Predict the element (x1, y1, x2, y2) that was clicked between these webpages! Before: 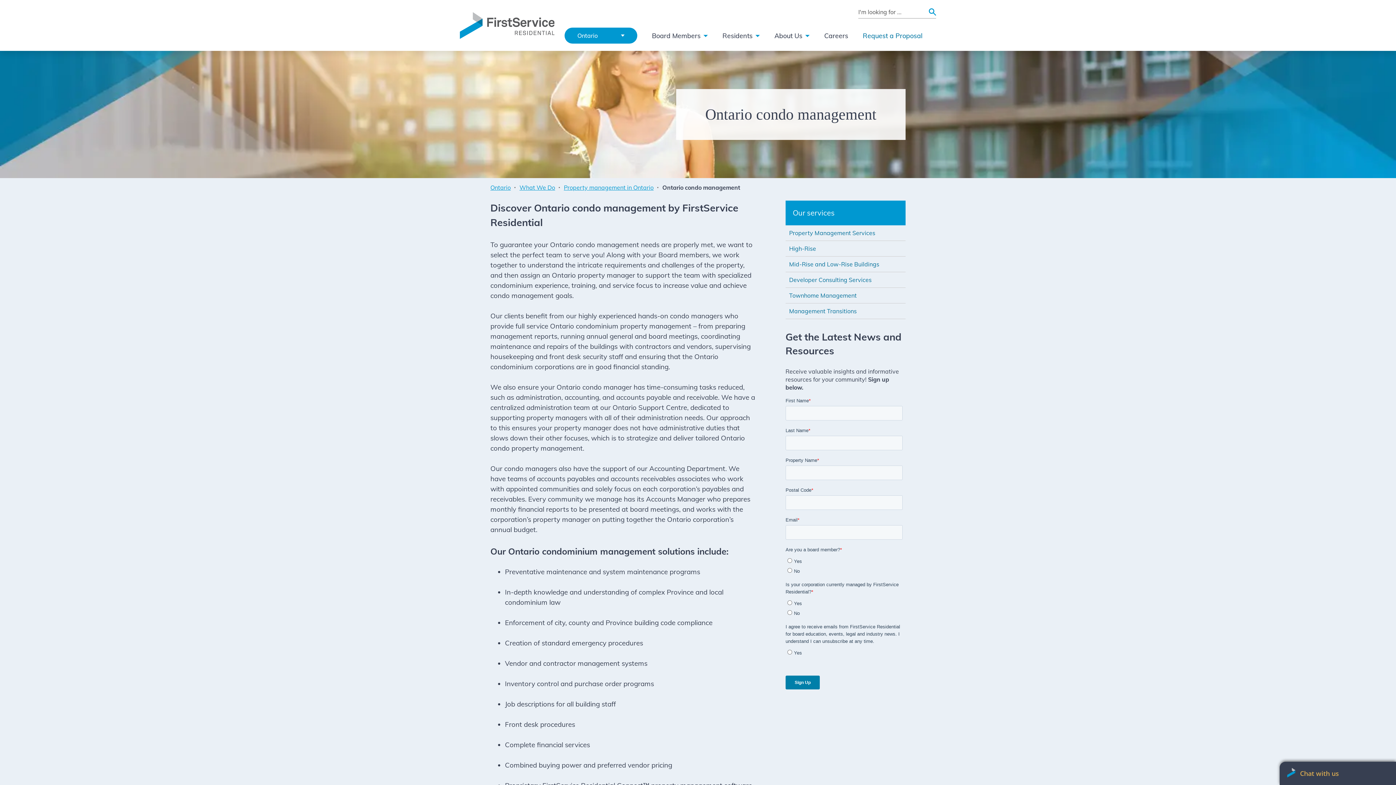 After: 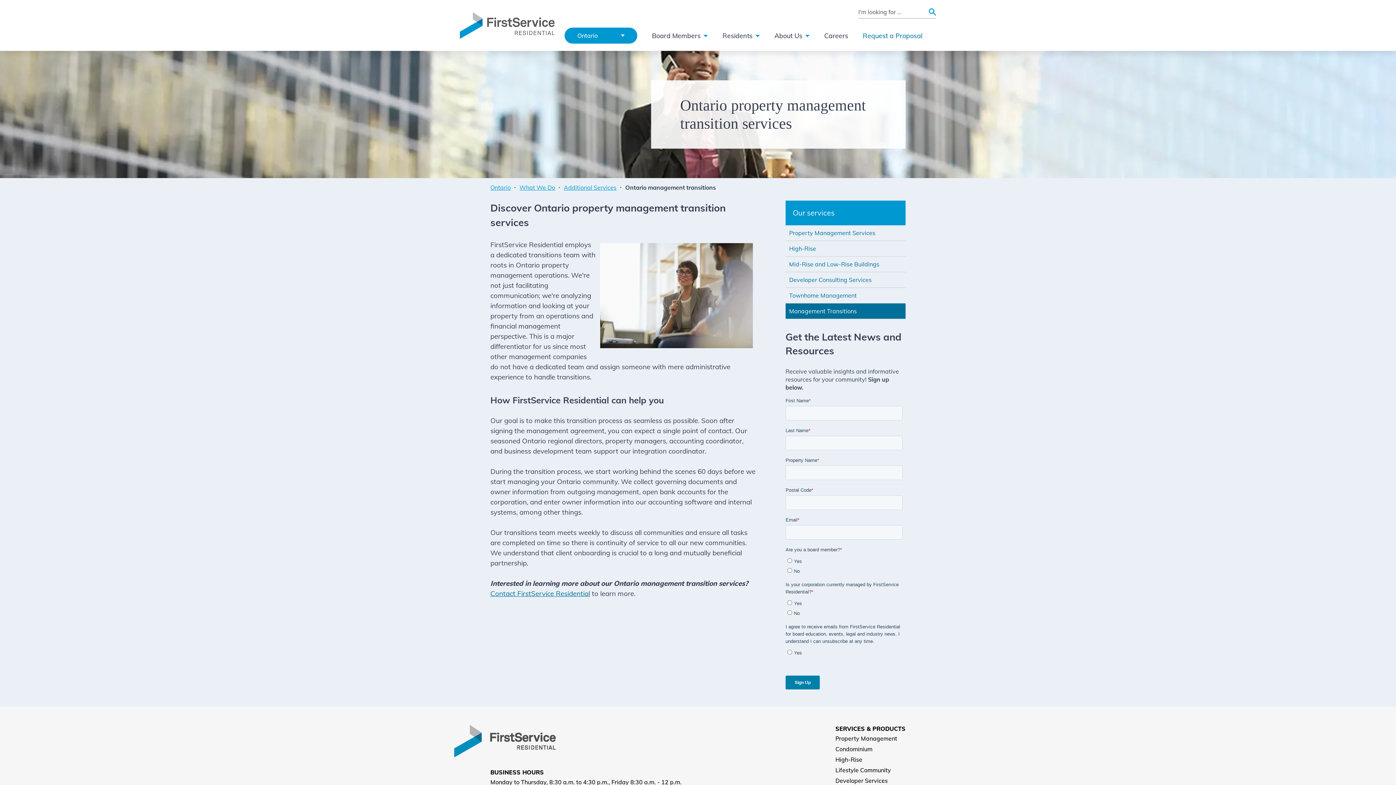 Action: bbox: (785, 303, 905, 318) label: Management Transitions